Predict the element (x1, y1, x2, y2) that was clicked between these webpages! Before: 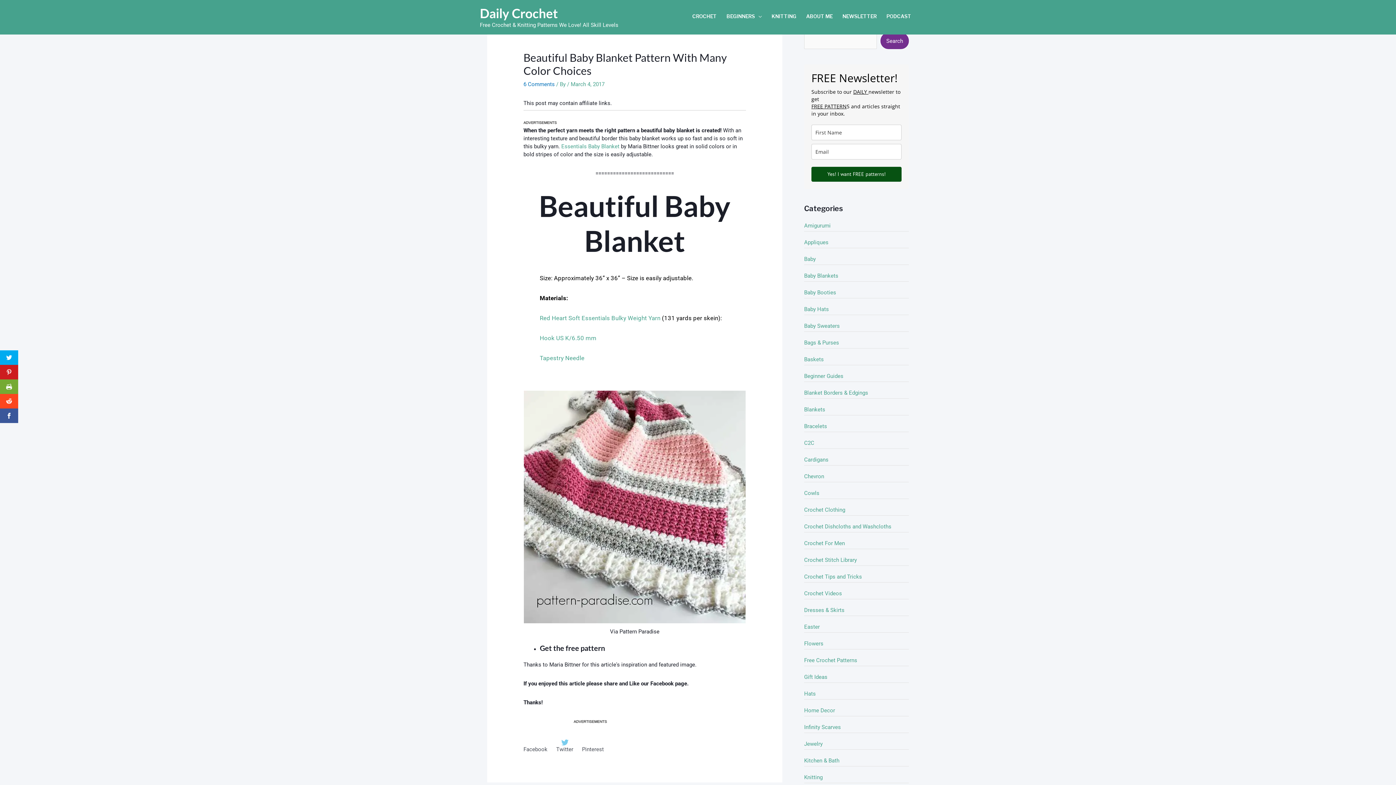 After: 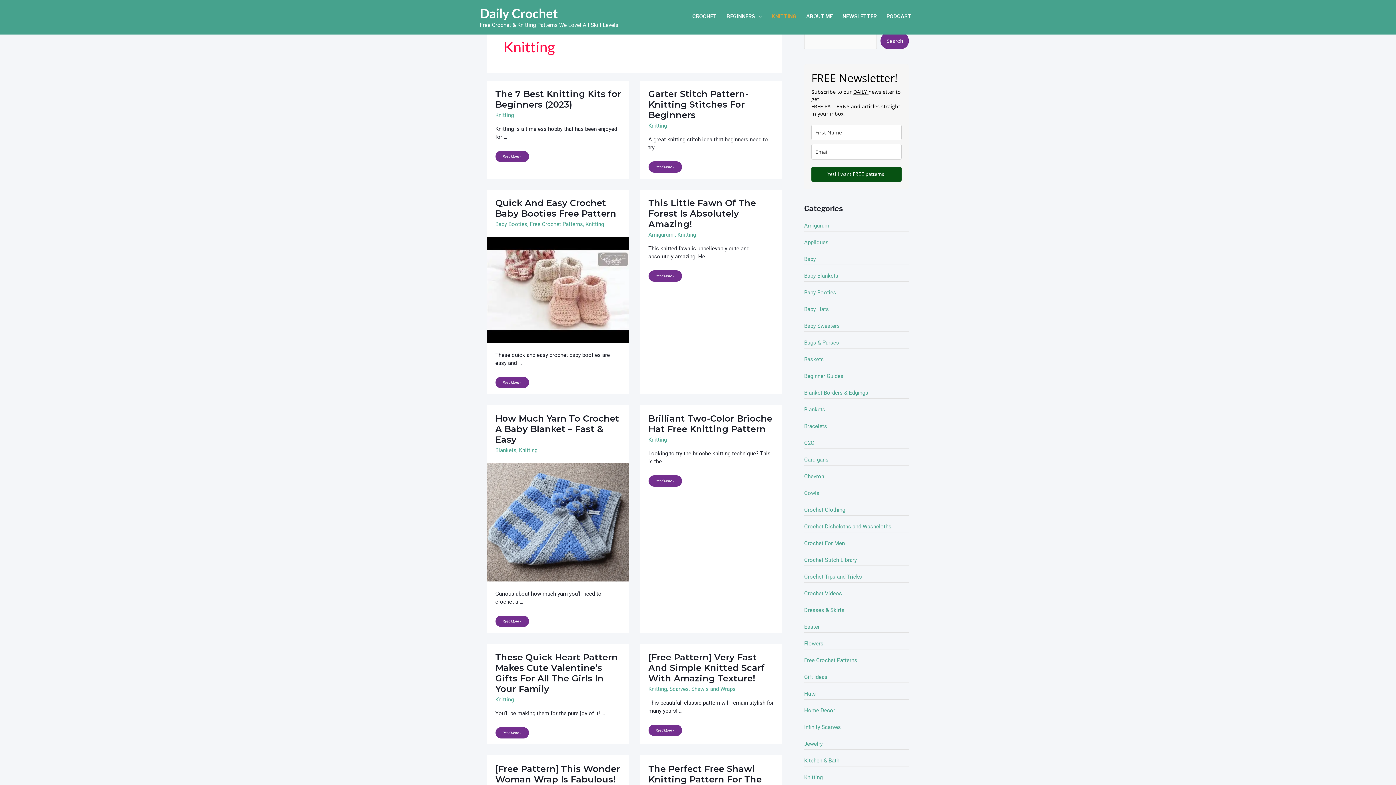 Action: label: Knitting bbox: (804, 774, 822, 781)